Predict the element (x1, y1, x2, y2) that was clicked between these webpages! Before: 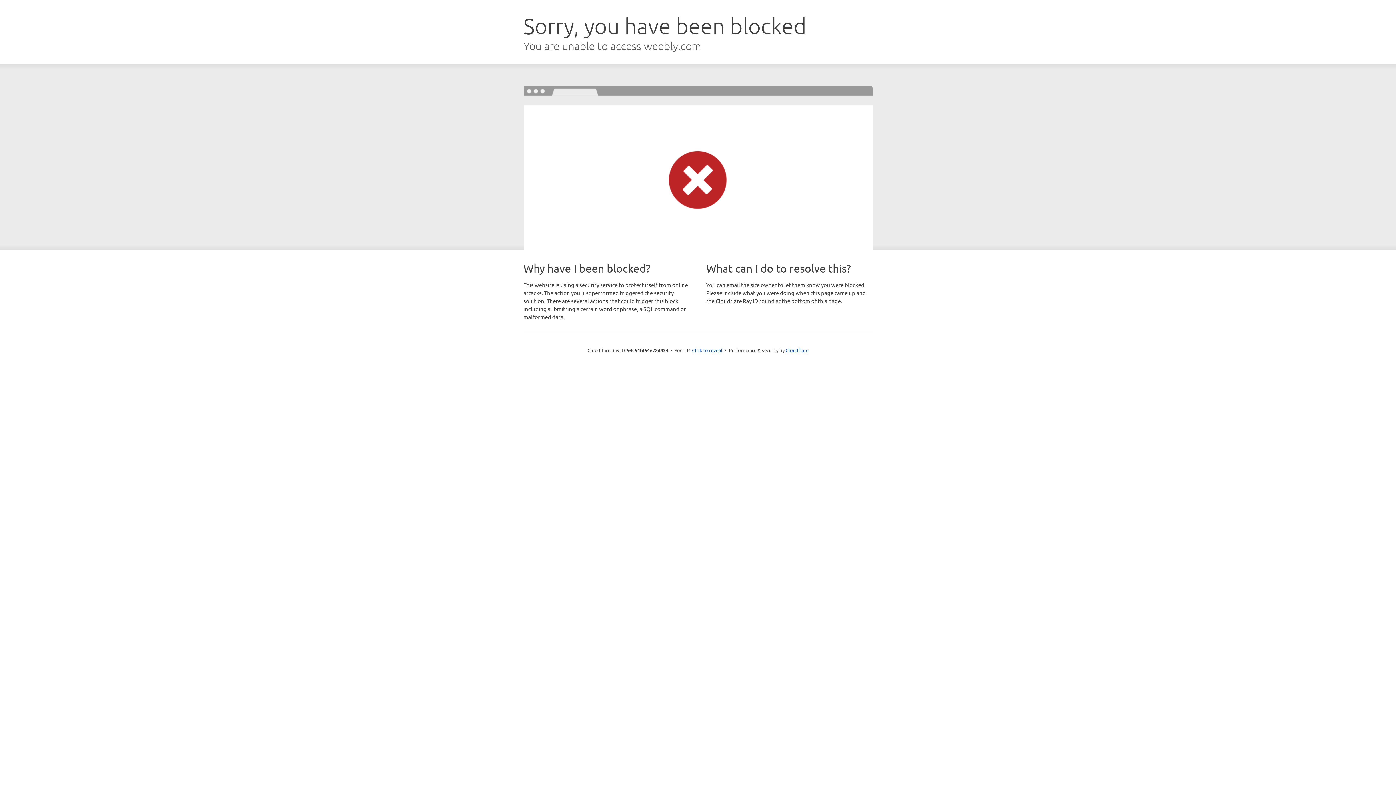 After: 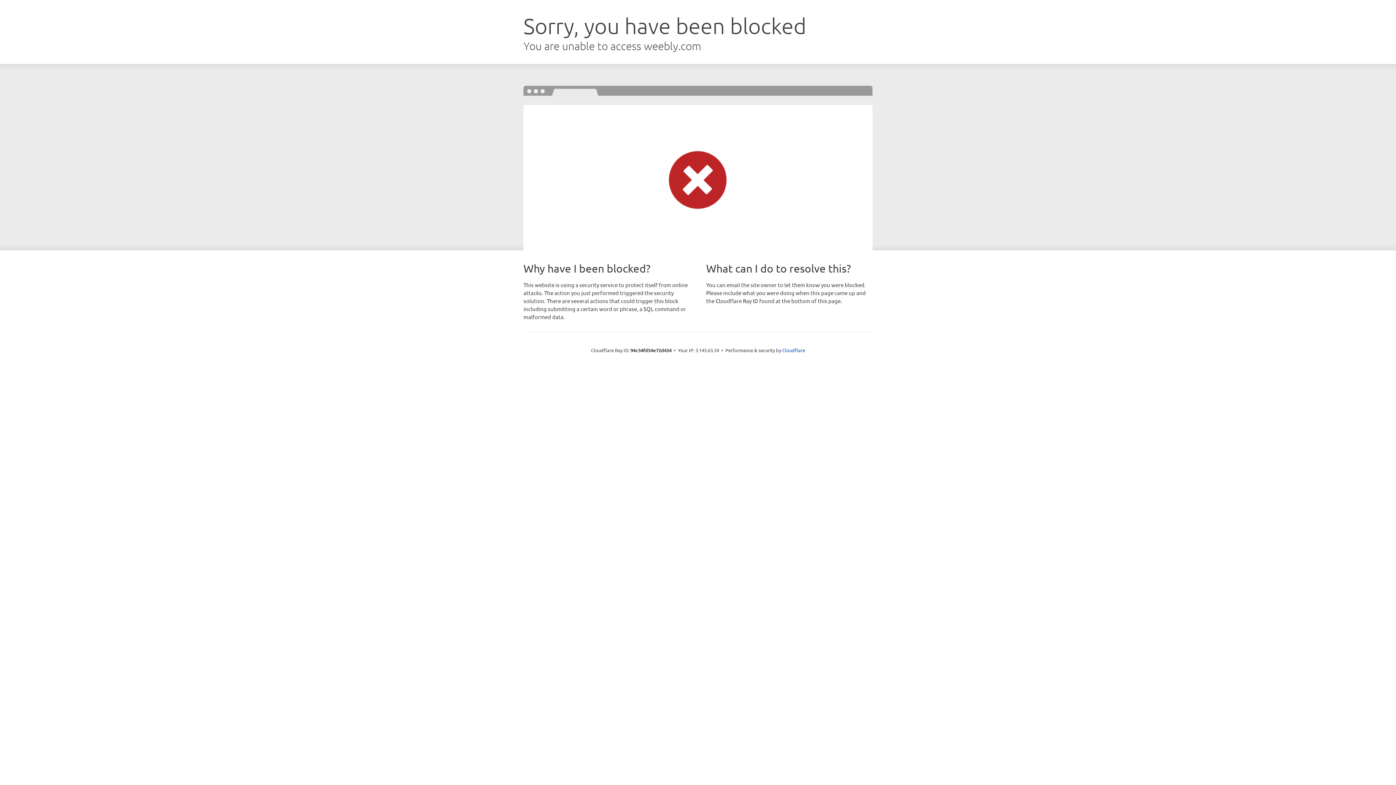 Action: bbox: (692, 346, 722, 353) label: Click to reveal